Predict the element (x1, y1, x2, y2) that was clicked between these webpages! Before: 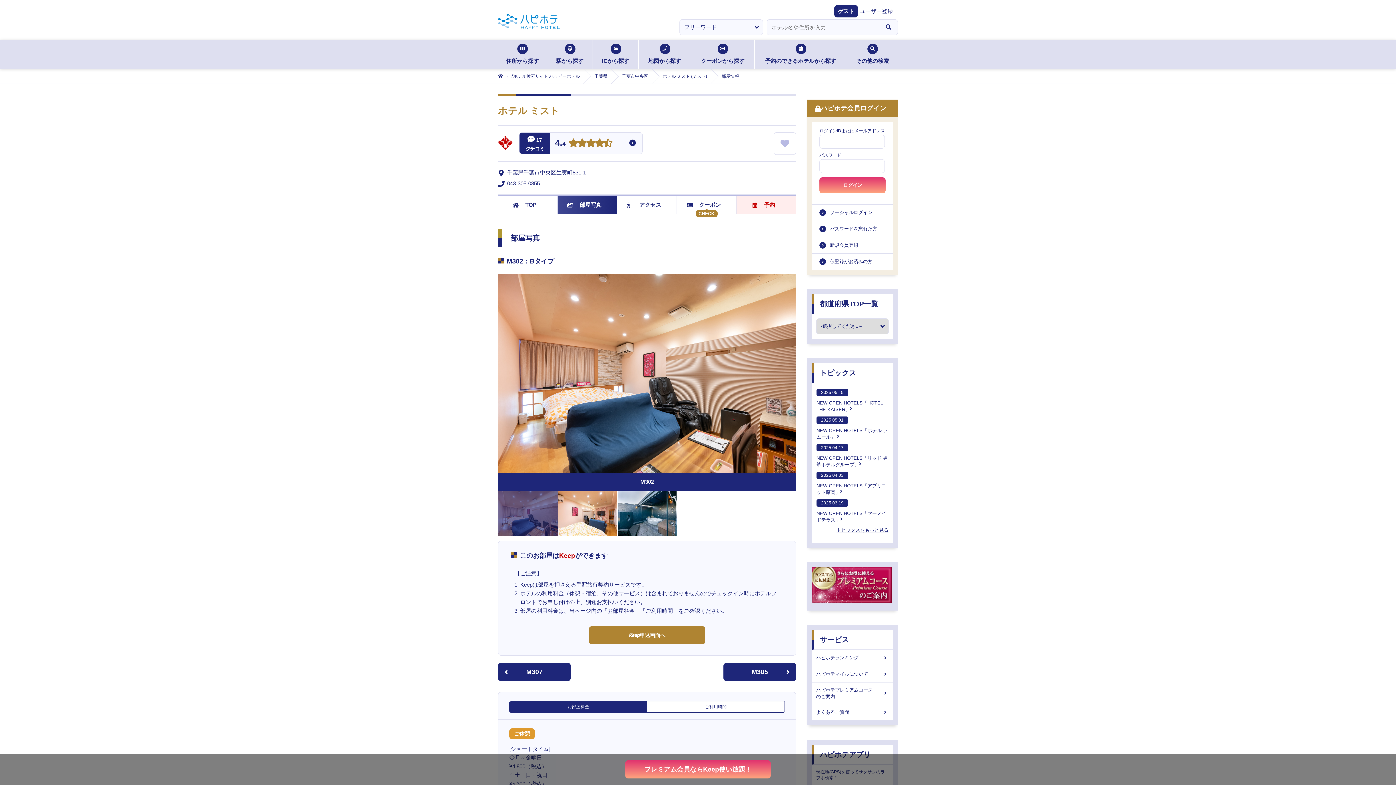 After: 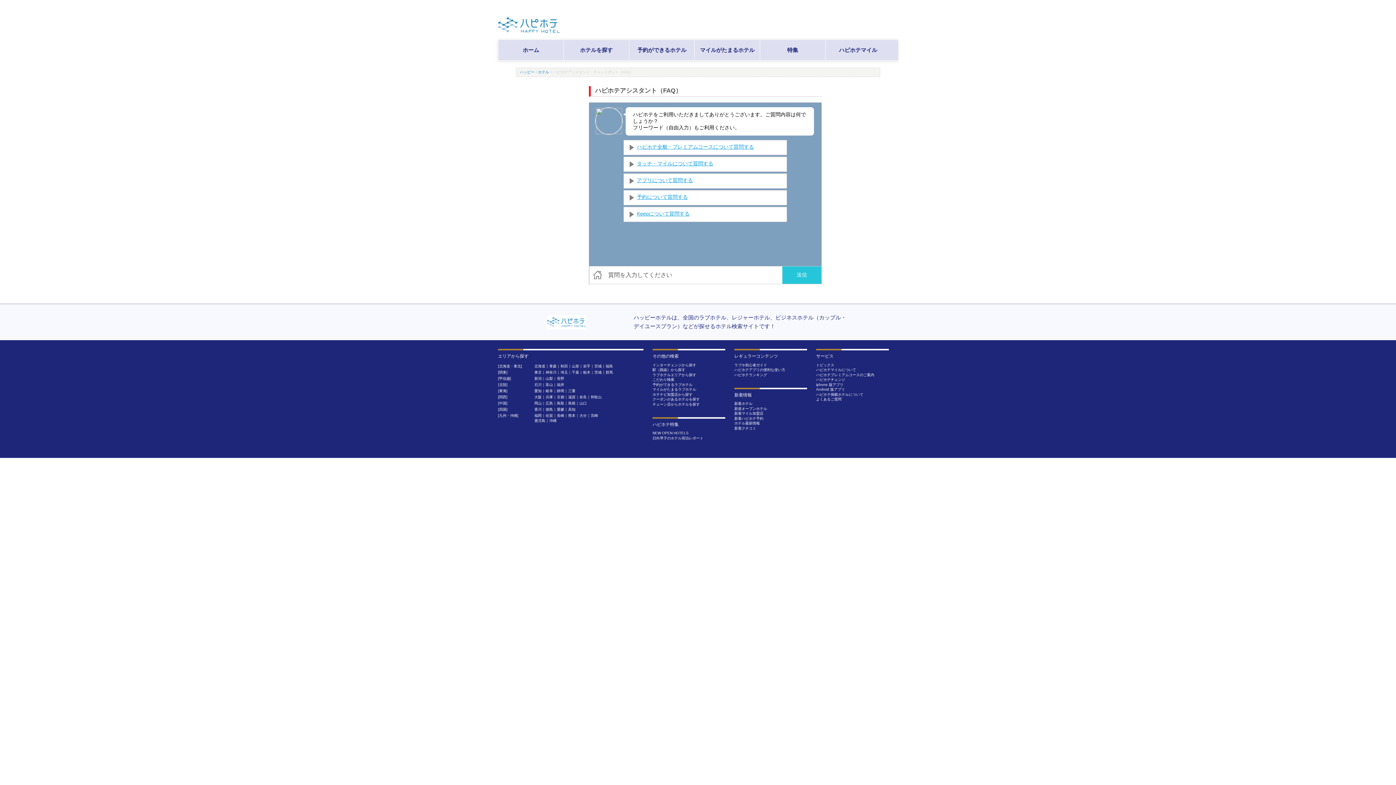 Action: bbox: (812, 704, 893, 721) label: よくあるご質問